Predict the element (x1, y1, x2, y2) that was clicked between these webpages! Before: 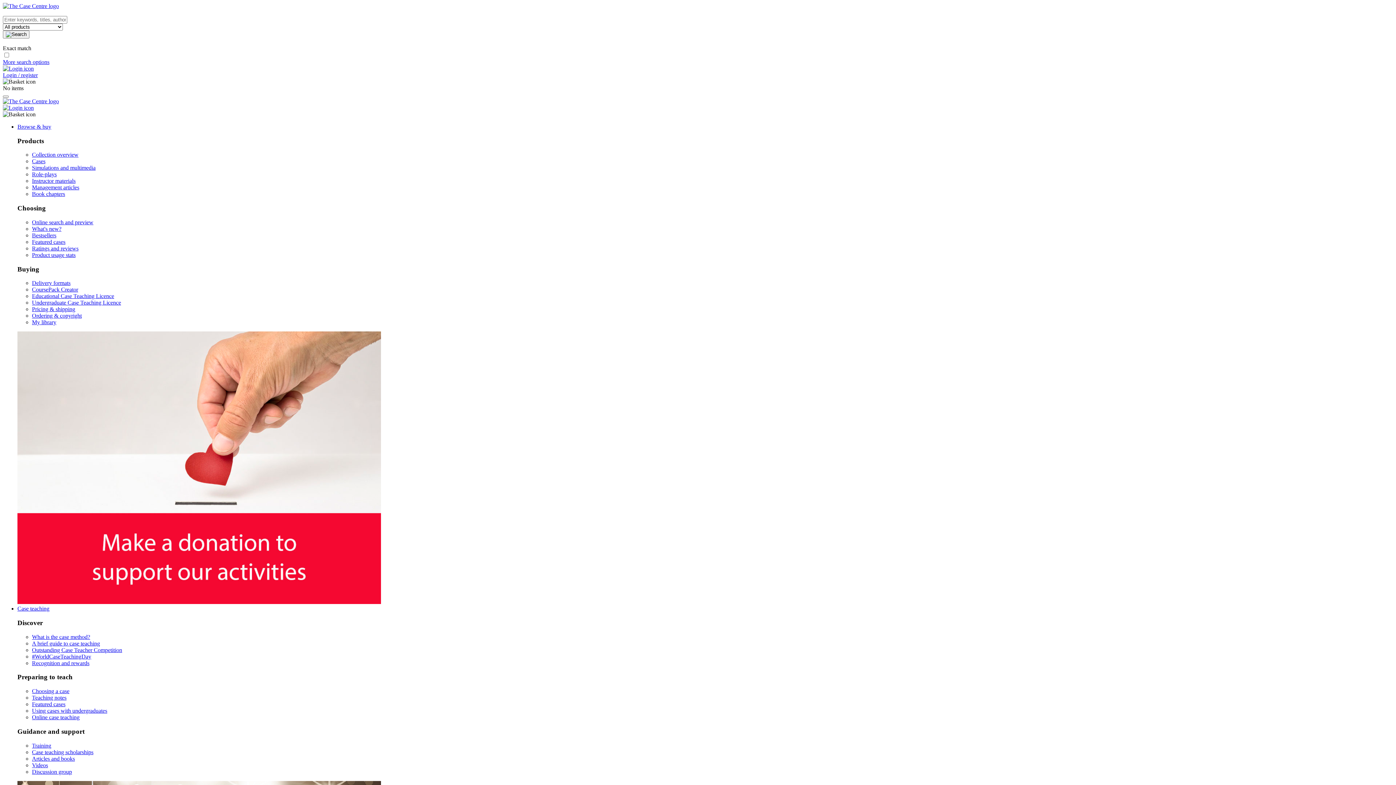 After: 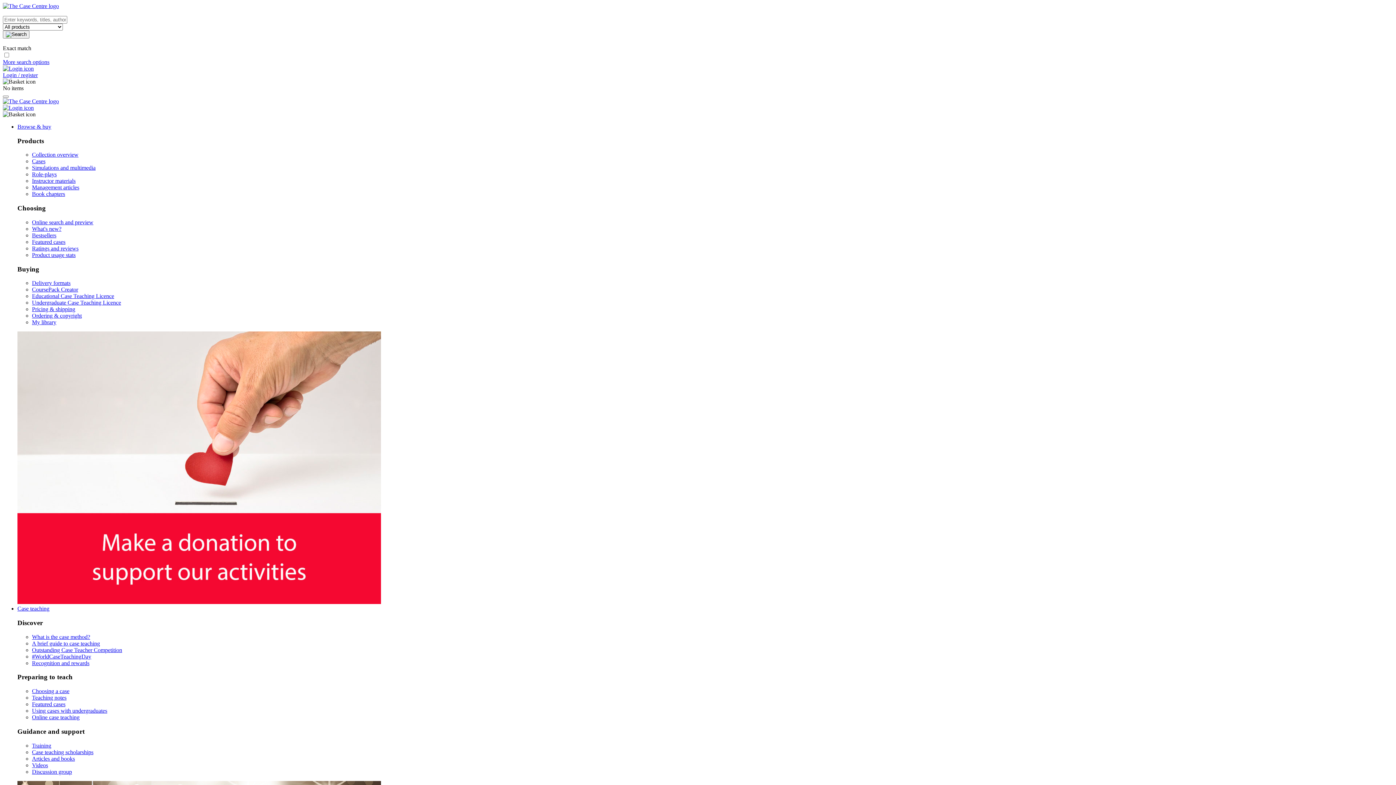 Action: bbox: (2, 30, 29, 38)